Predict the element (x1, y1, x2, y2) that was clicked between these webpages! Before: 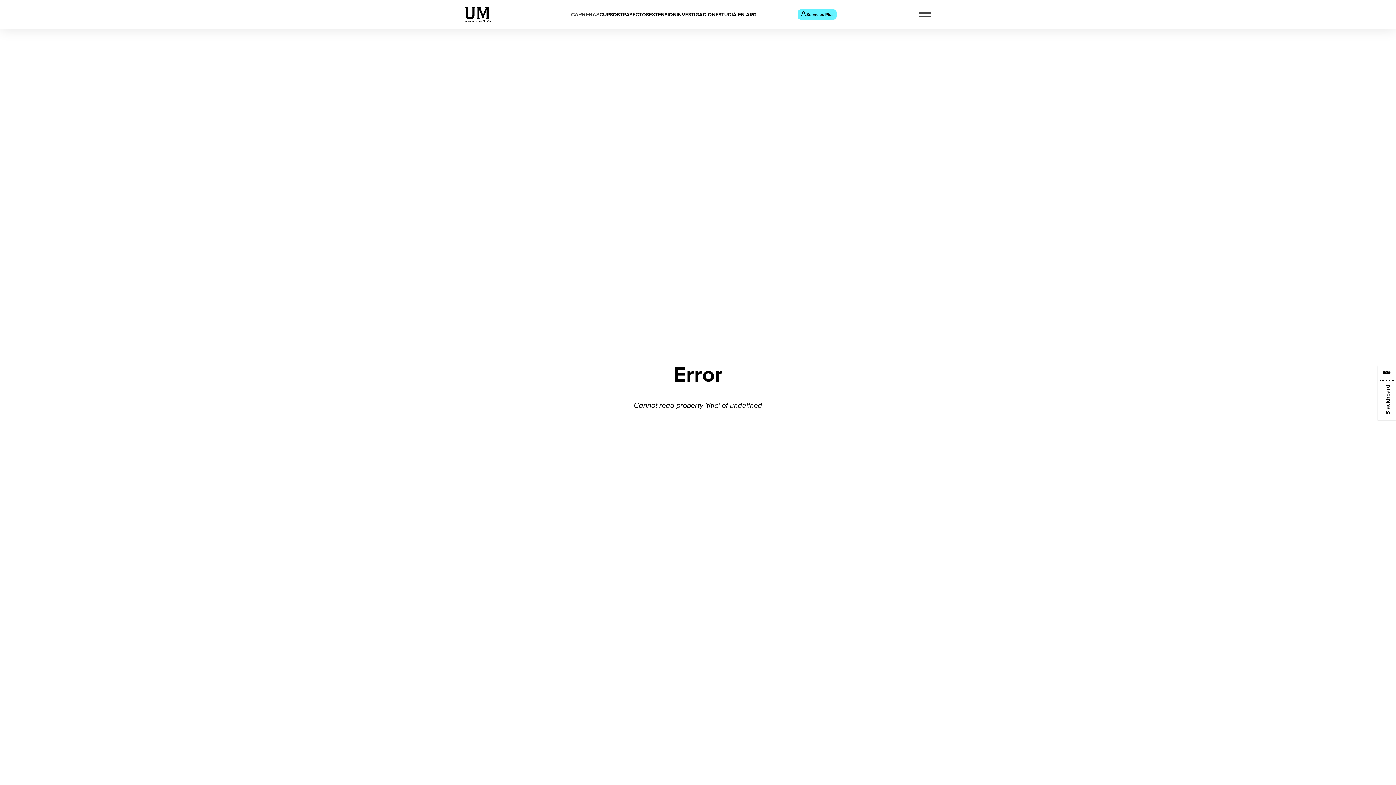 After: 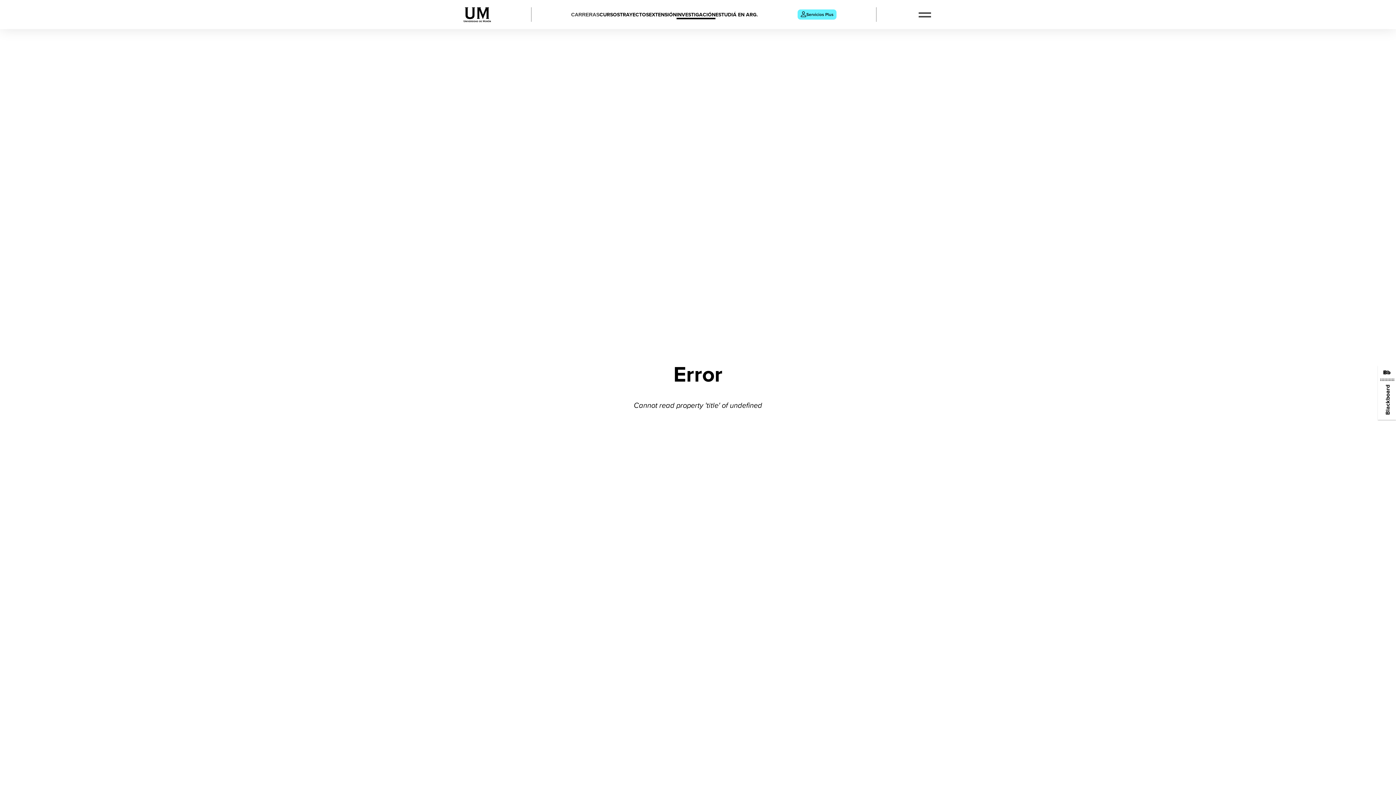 Action: bbox: (676, 11, 715, 17) label: INVESTIGACIÓN